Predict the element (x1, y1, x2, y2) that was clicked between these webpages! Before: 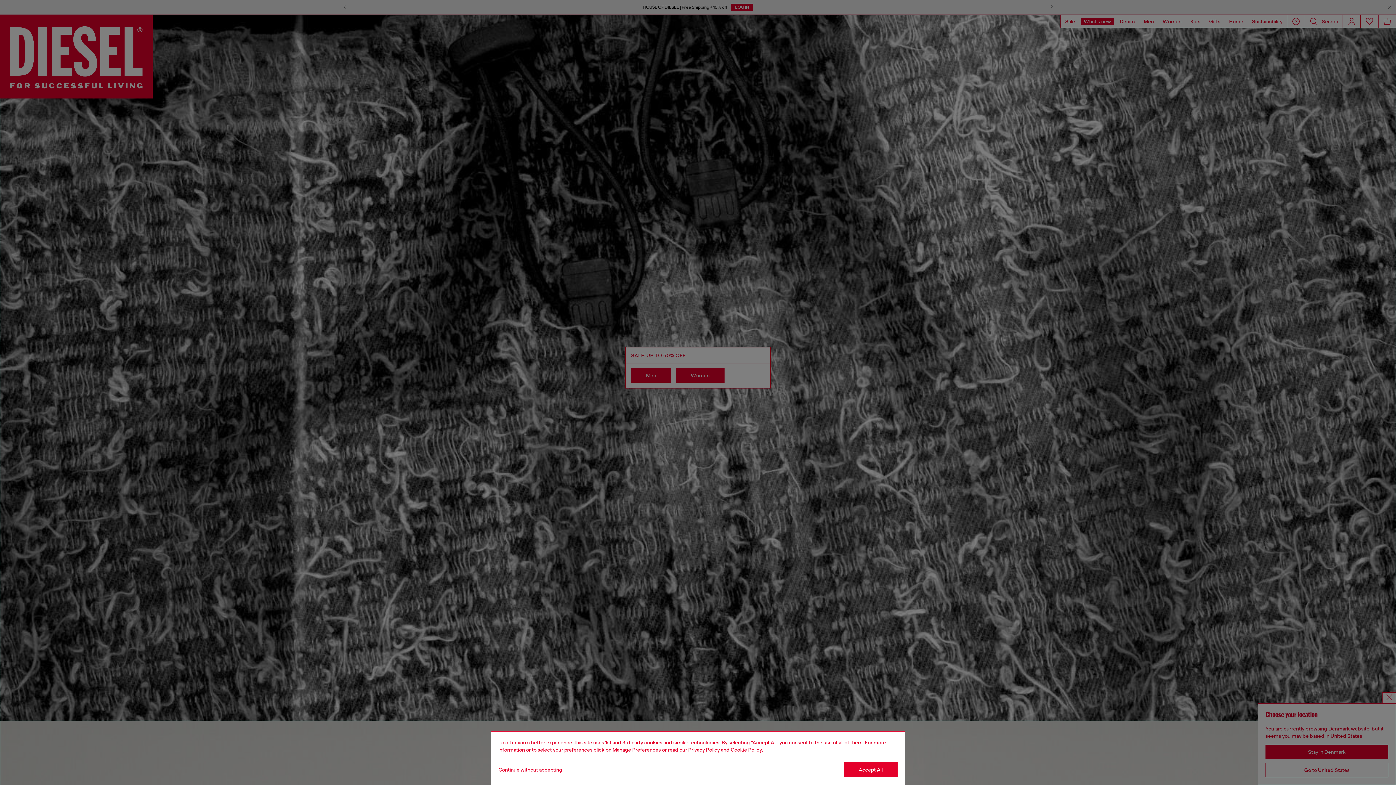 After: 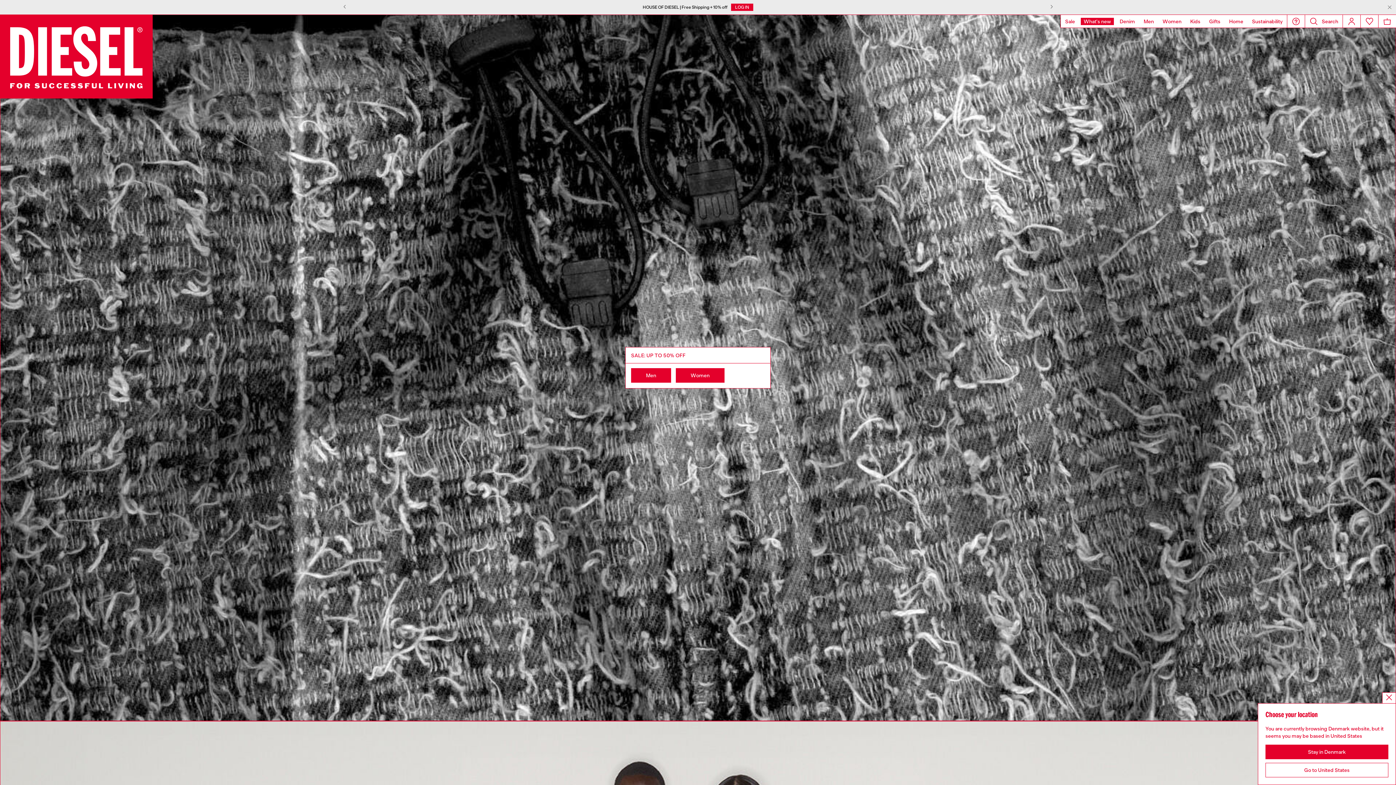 Action: label: Accept All bbox: (844, 762, 897, 777)